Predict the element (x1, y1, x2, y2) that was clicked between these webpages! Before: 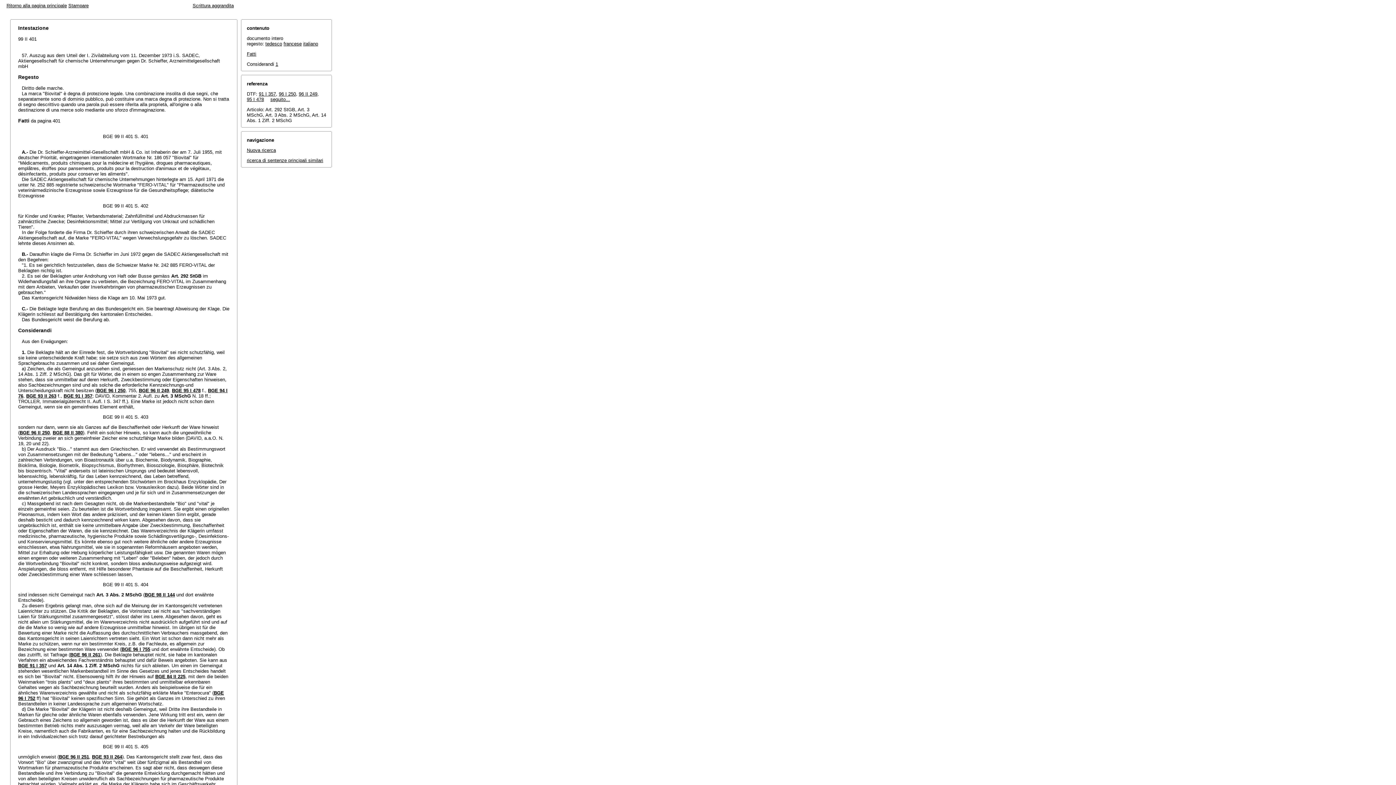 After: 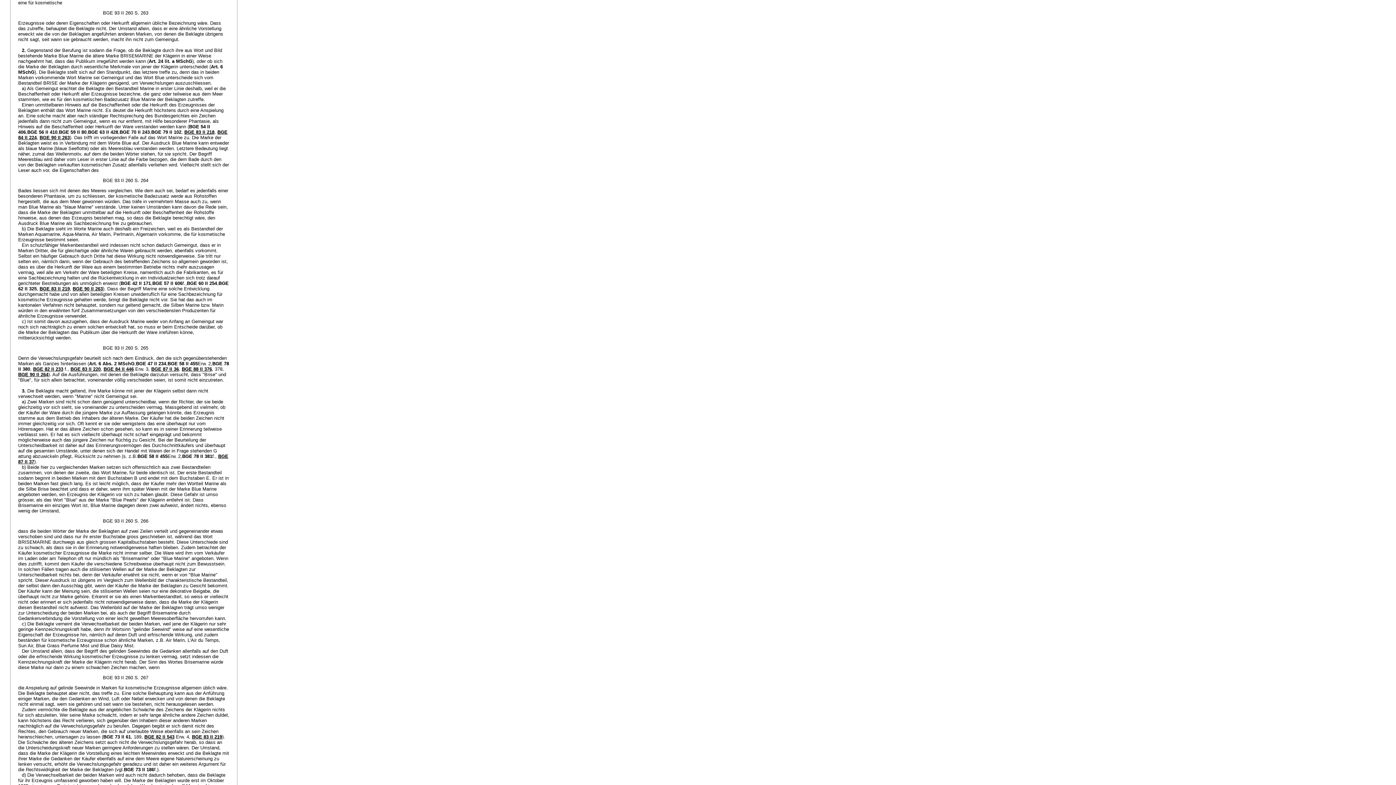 Action: label: BGE 93 II 263 bbox: (26, 393, 56, 398)